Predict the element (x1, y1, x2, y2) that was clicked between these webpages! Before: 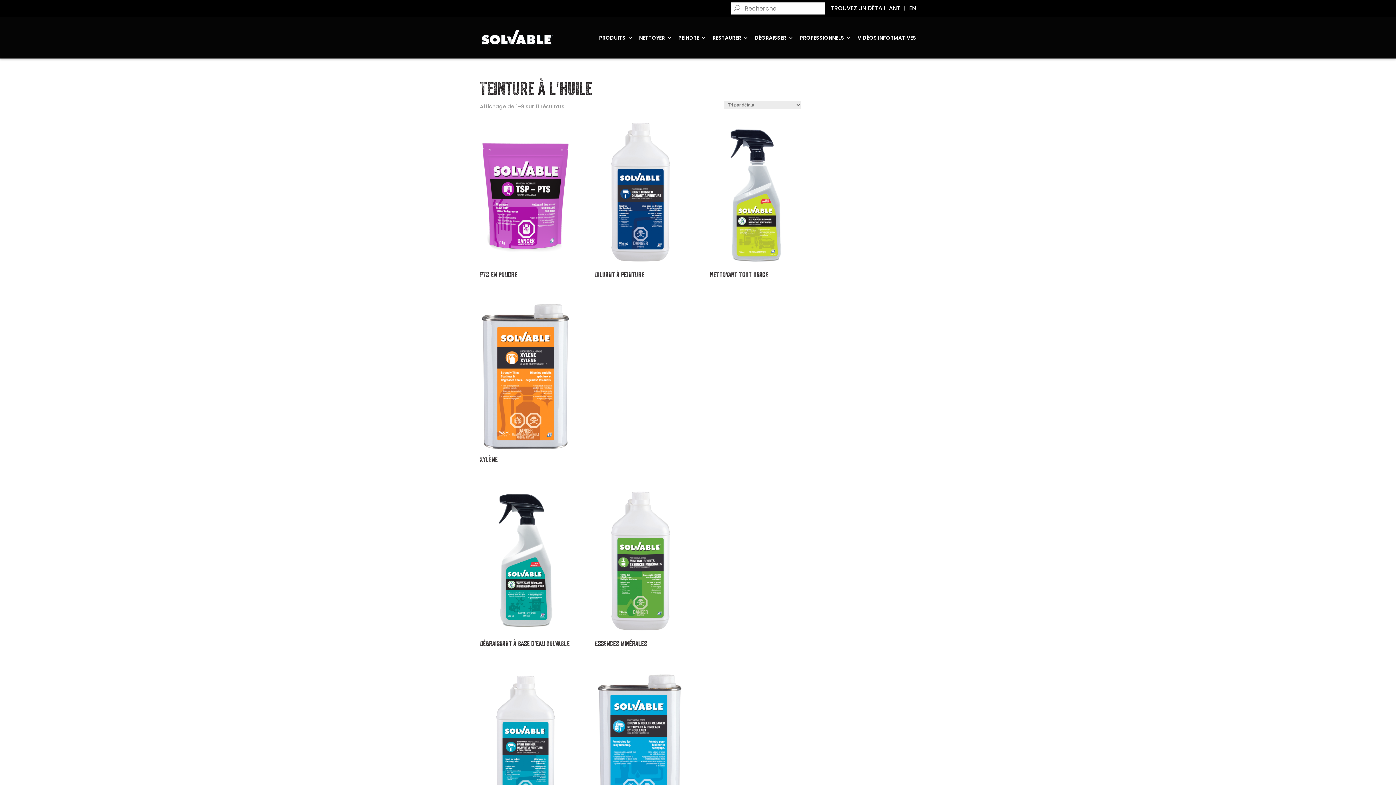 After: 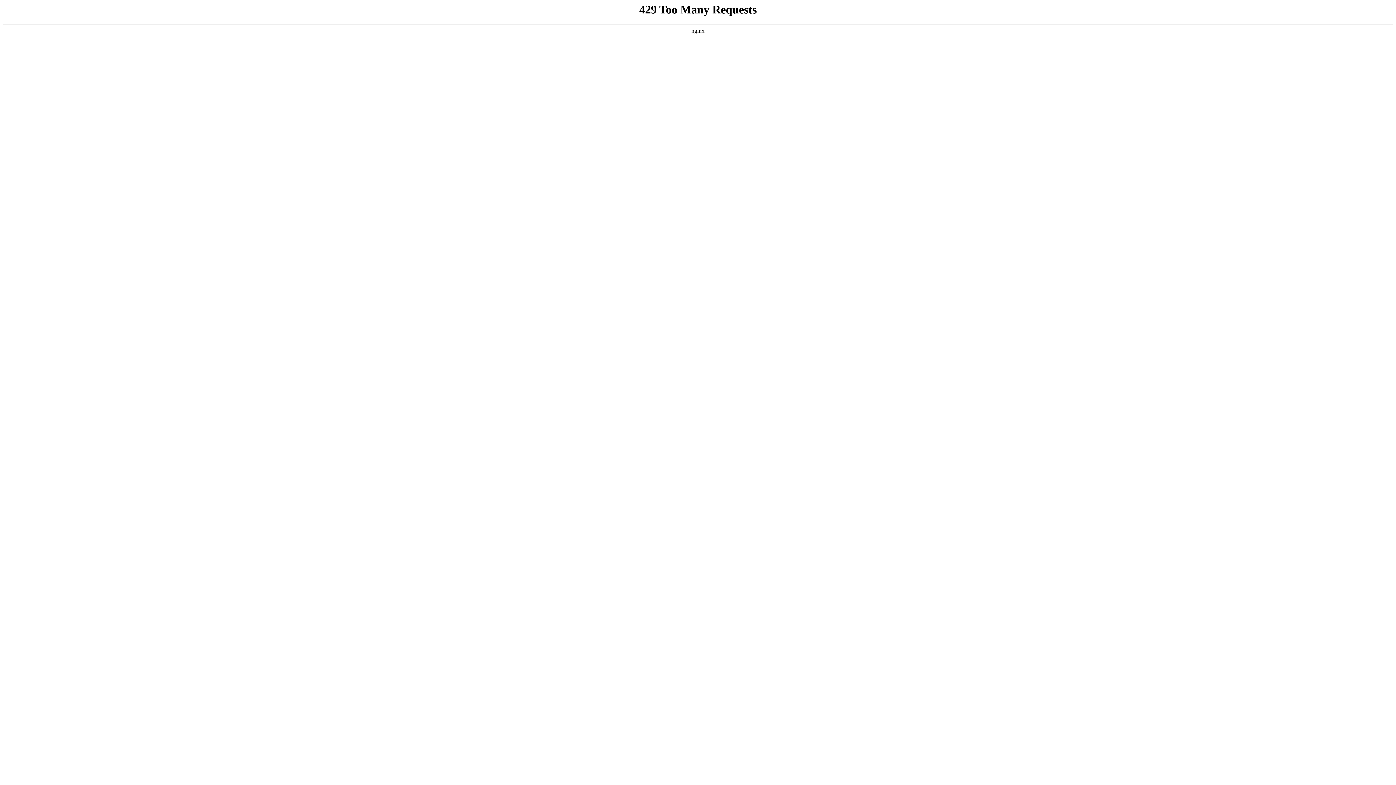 Action: label: Essences minérales bbox: (595, 488, 686, 651)